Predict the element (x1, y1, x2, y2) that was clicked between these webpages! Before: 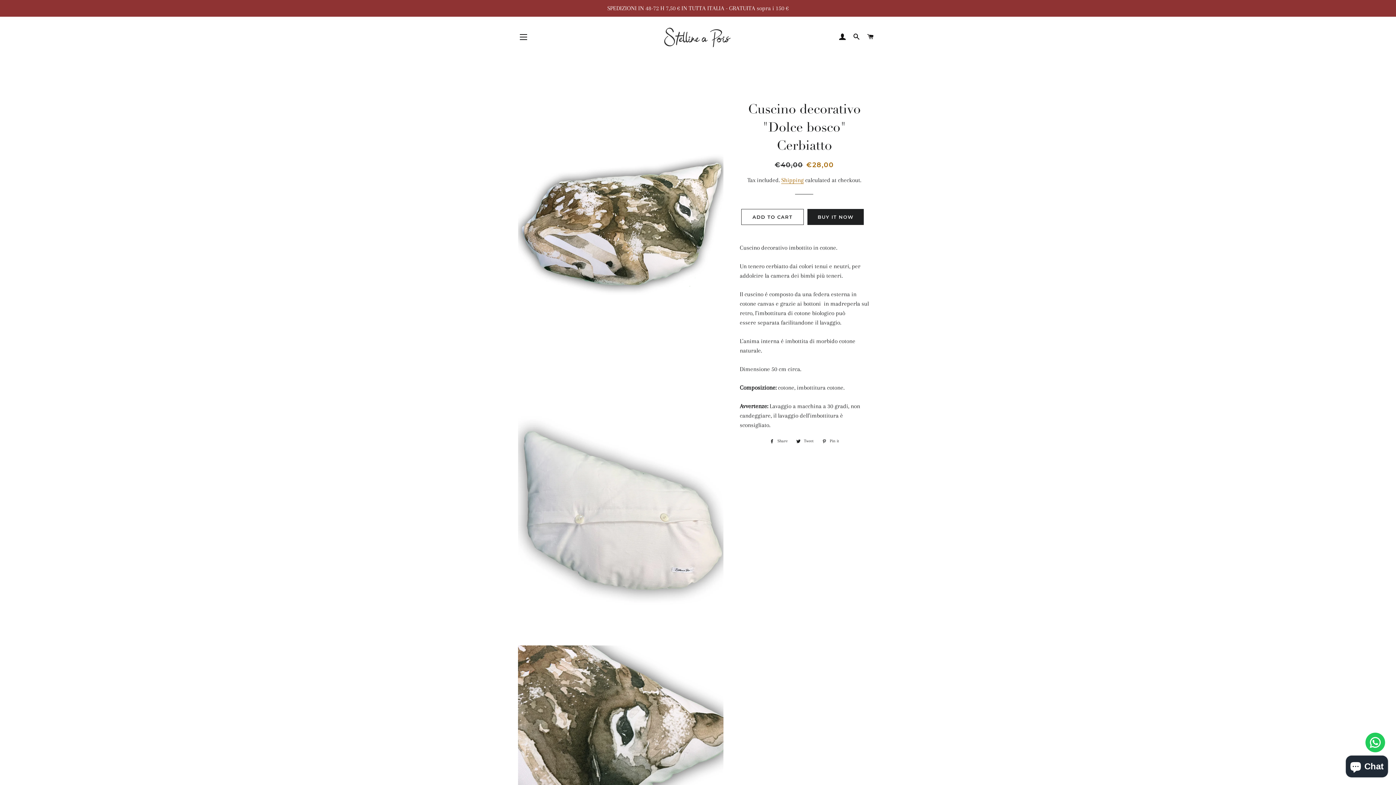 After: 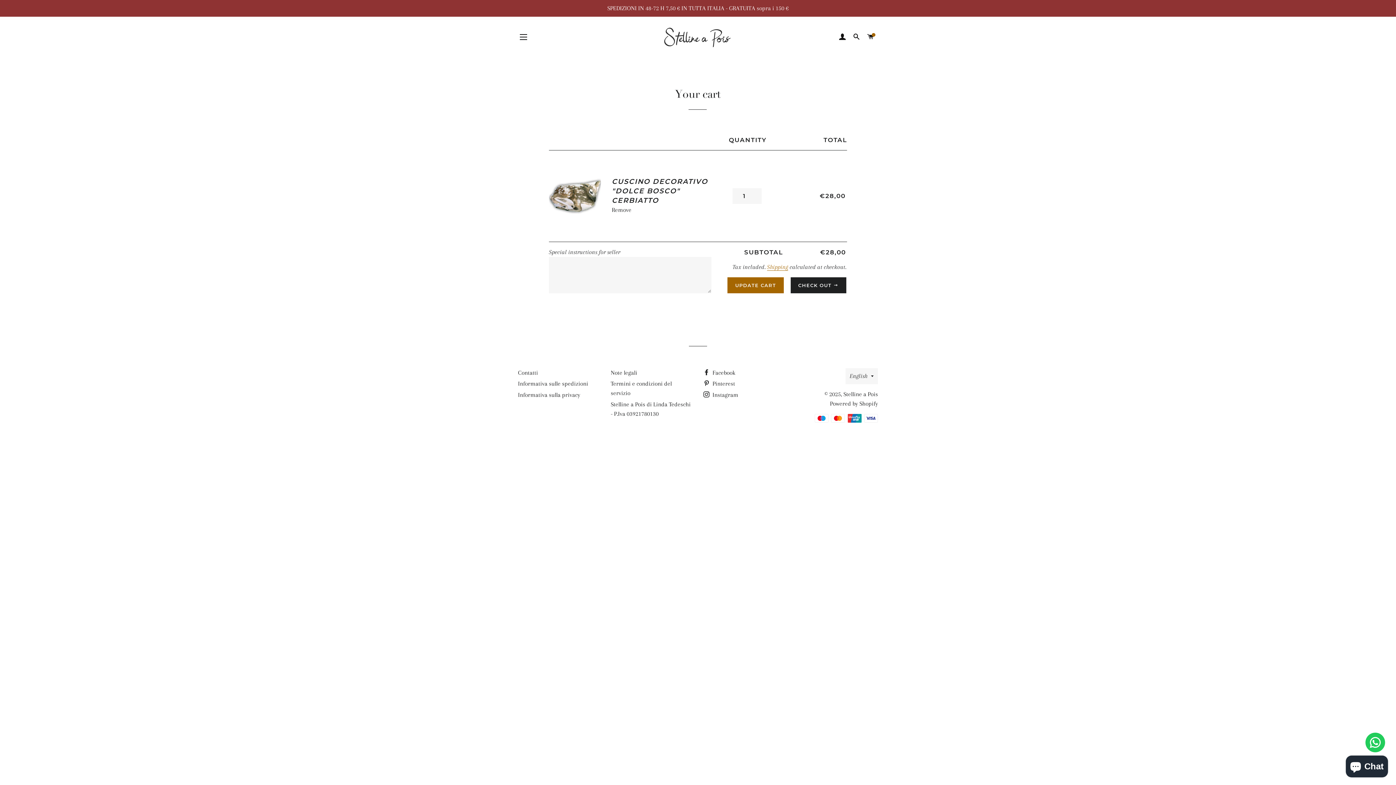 Action: label: ADD TO CART bbox: (741, 209, 804, 225)